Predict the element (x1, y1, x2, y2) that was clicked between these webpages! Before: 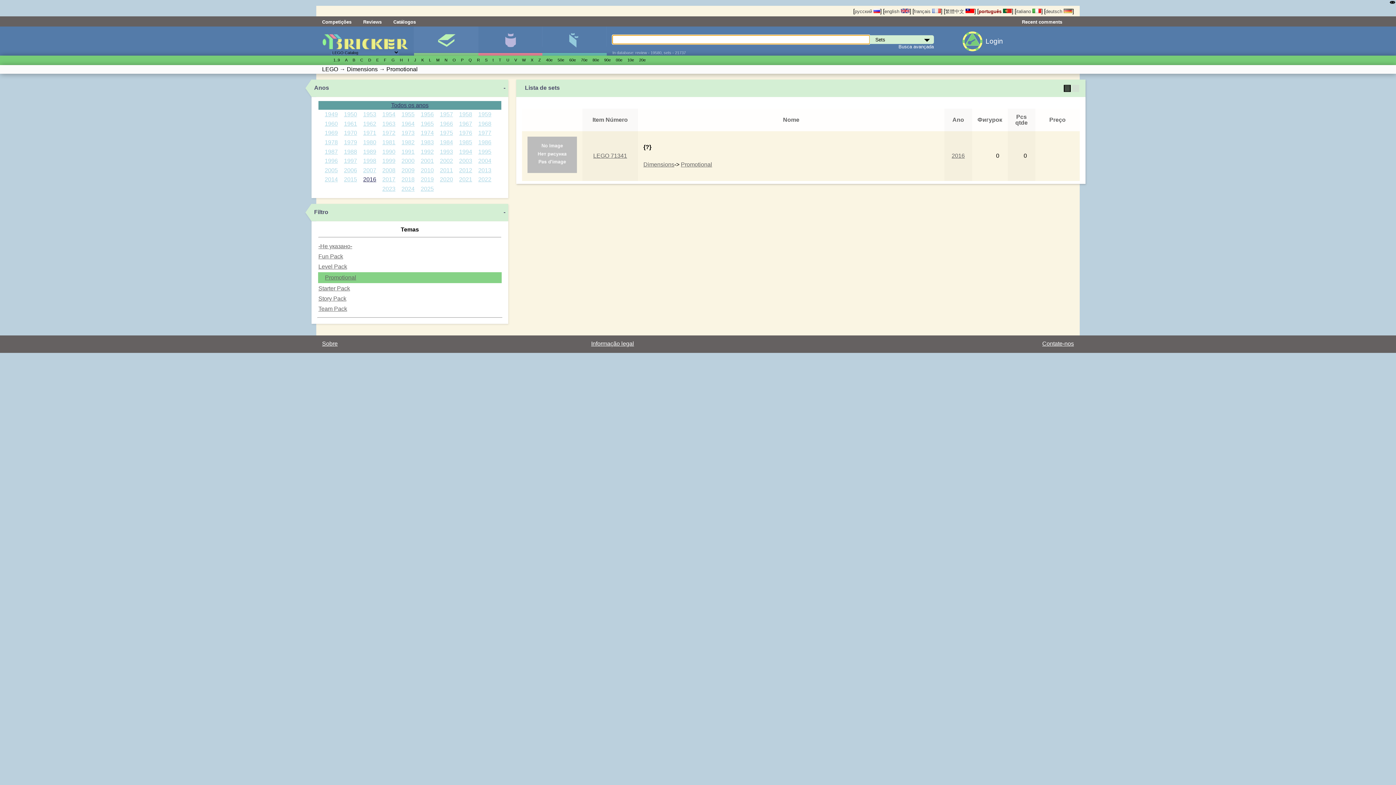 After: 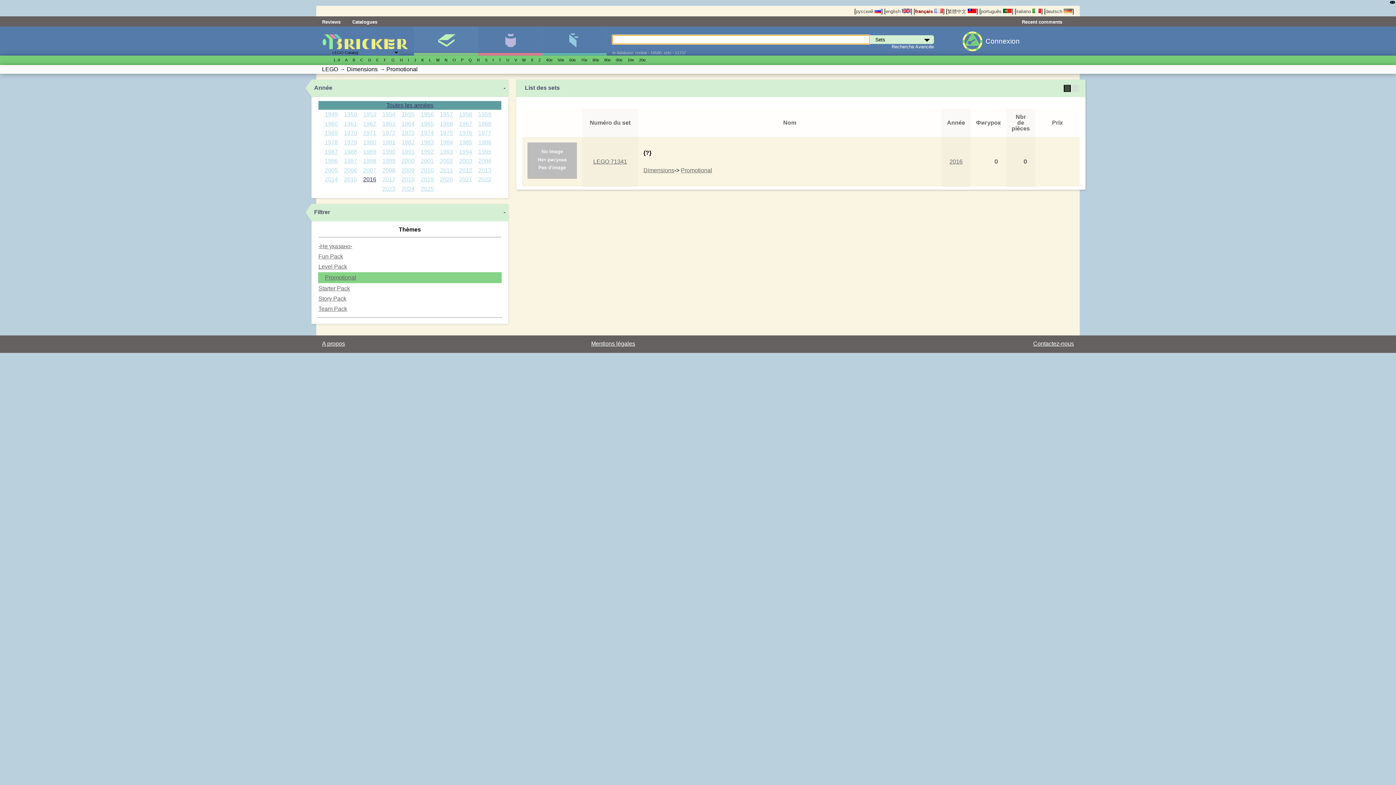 Action: bbox: (914, 8, 941, 14) label: français 